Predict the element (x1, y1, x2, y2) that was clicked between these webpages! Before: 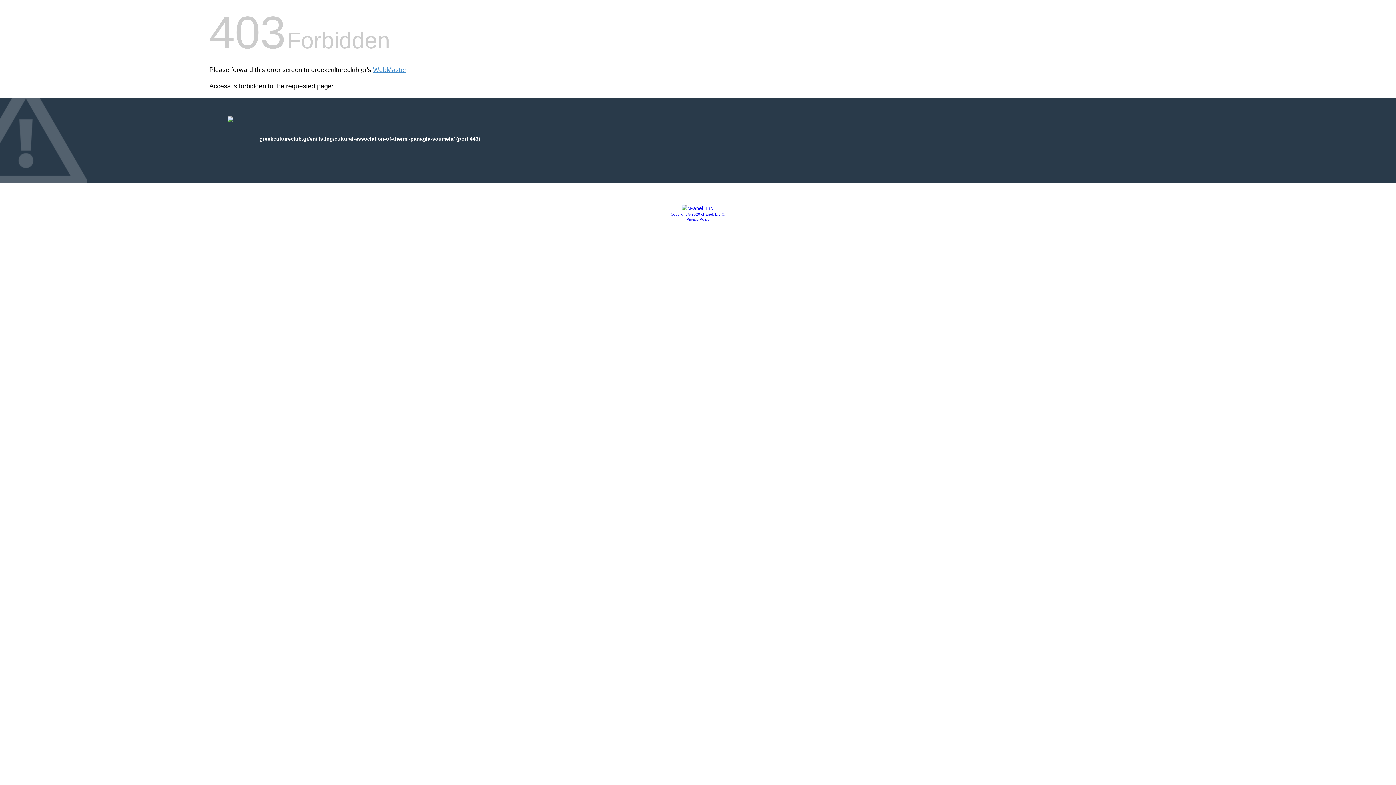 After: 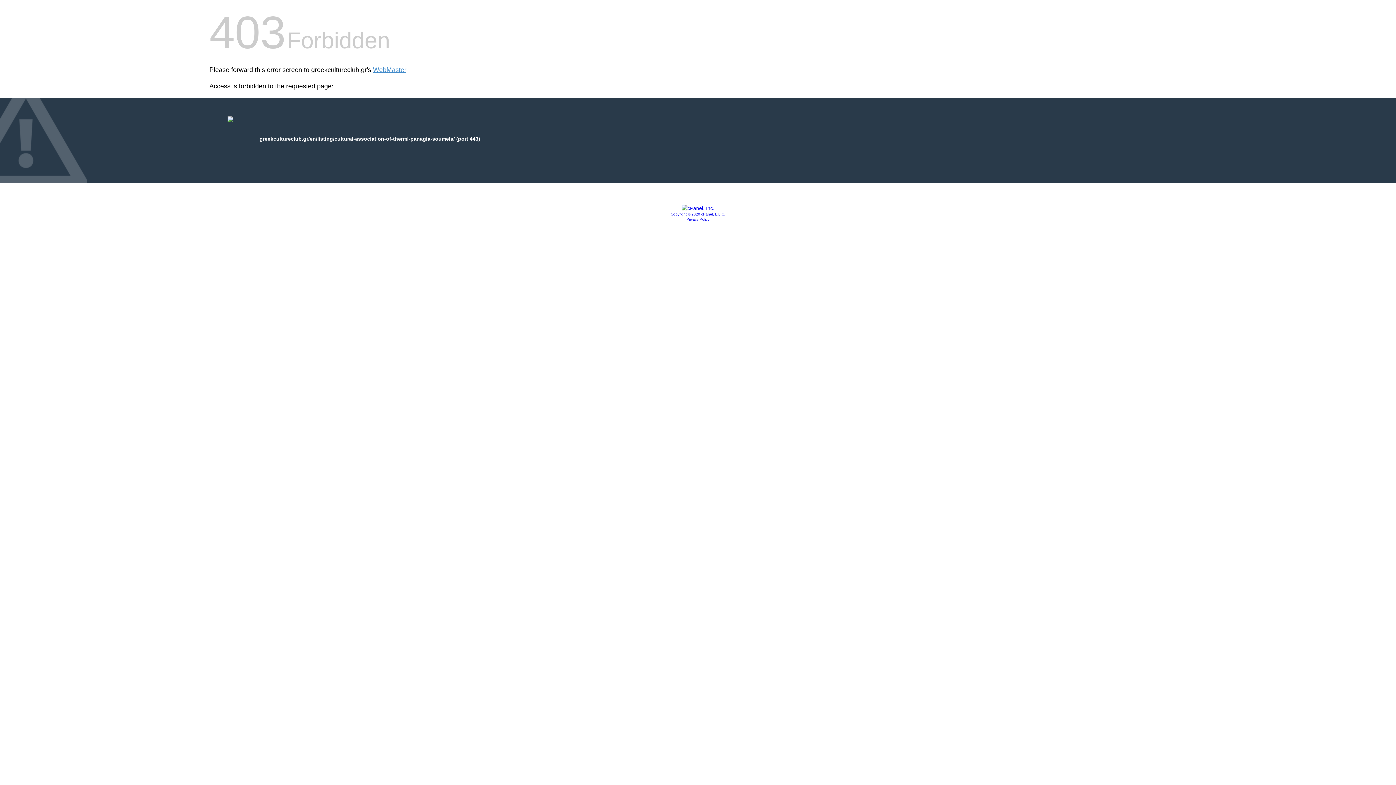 Action: bbox: (670, 212, 725, 216) label: Copyright © 2020 cPanel, L.L.C.